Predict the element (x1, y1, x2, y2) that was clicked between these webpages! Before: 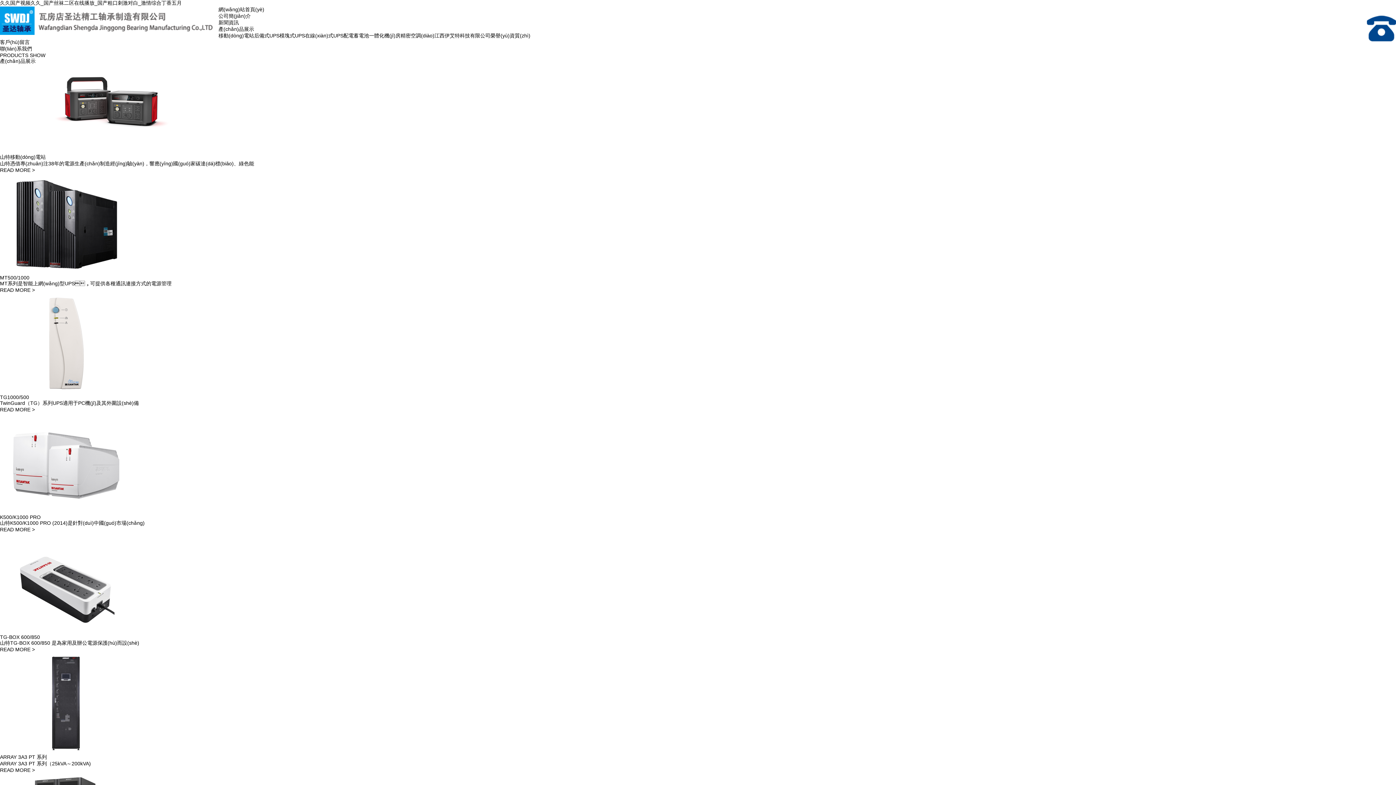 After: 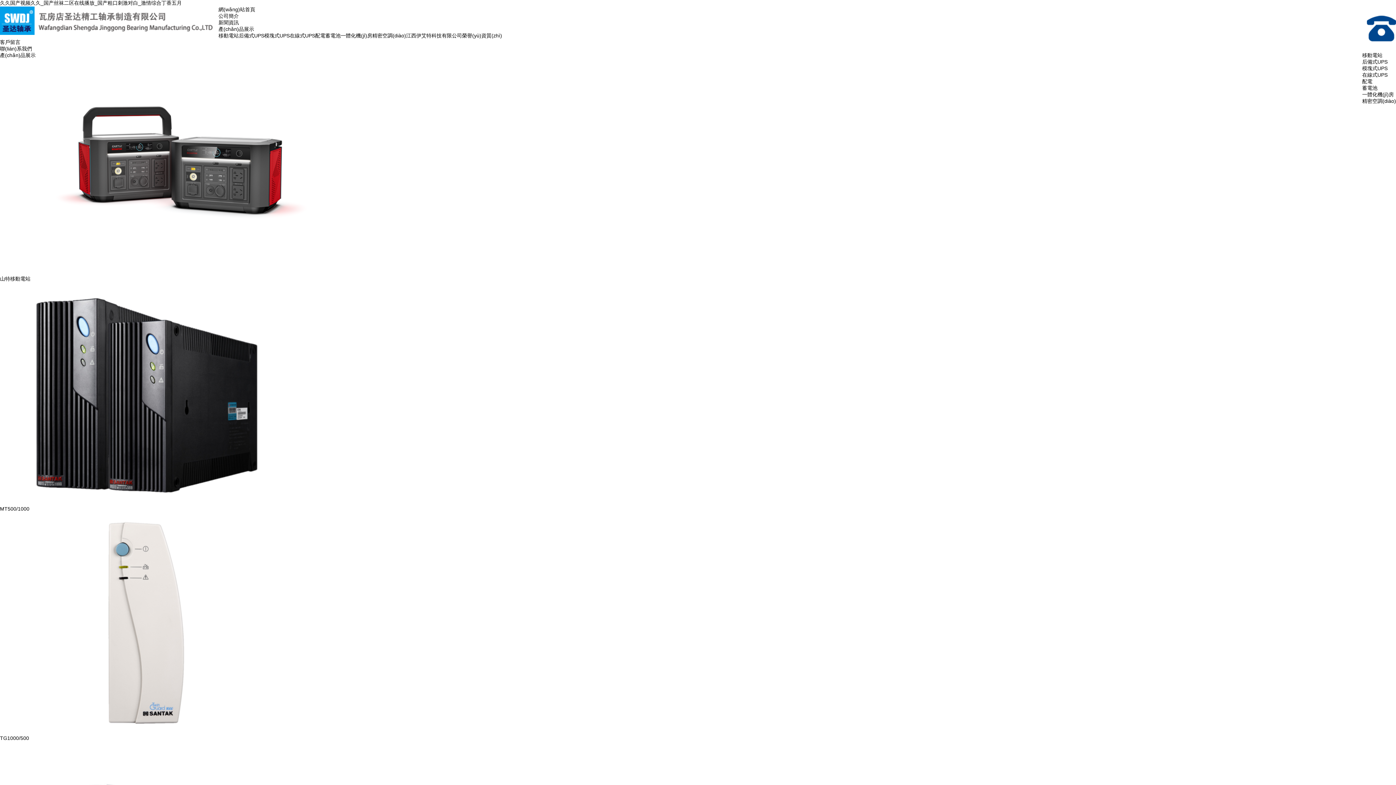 Action: bbox: (369, 32, 400, 38) label: 一體化機(jī)房